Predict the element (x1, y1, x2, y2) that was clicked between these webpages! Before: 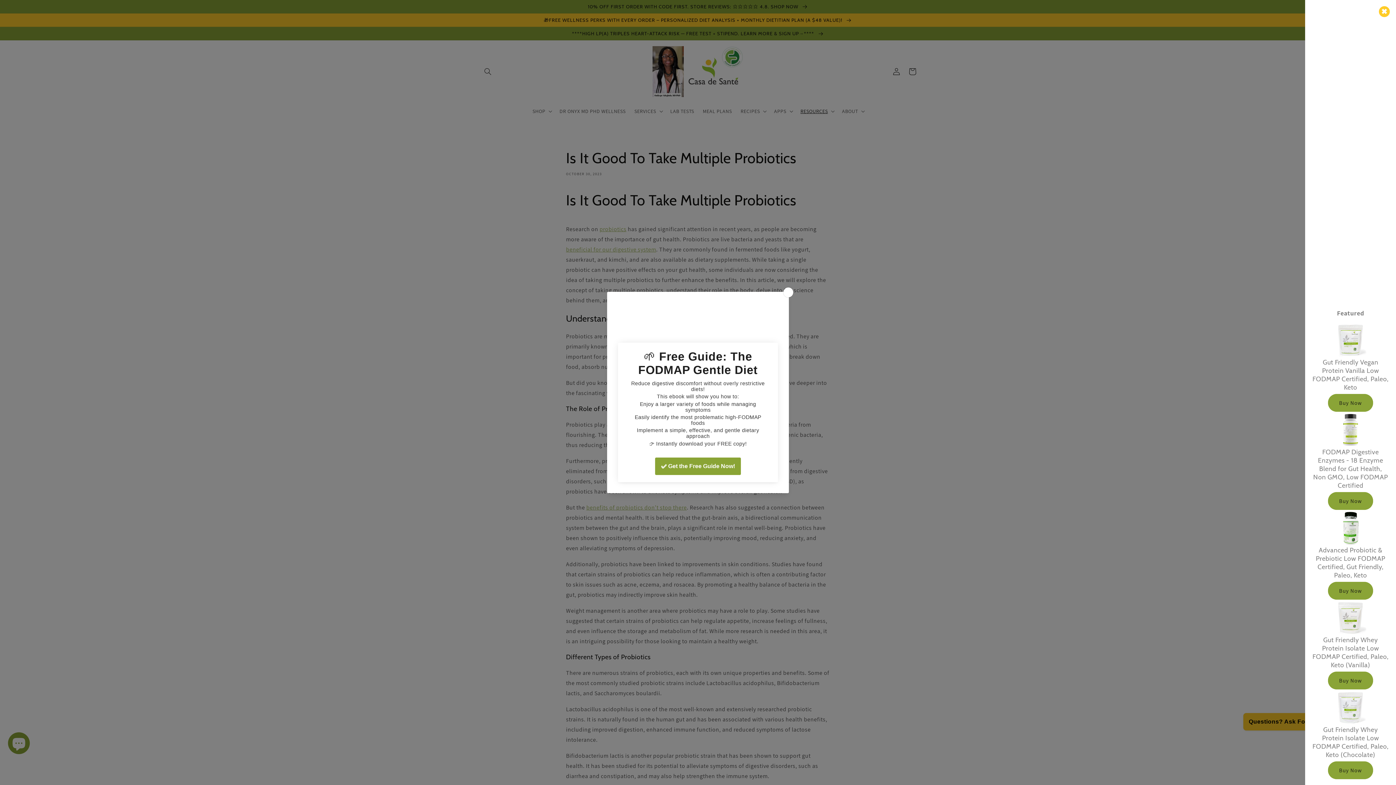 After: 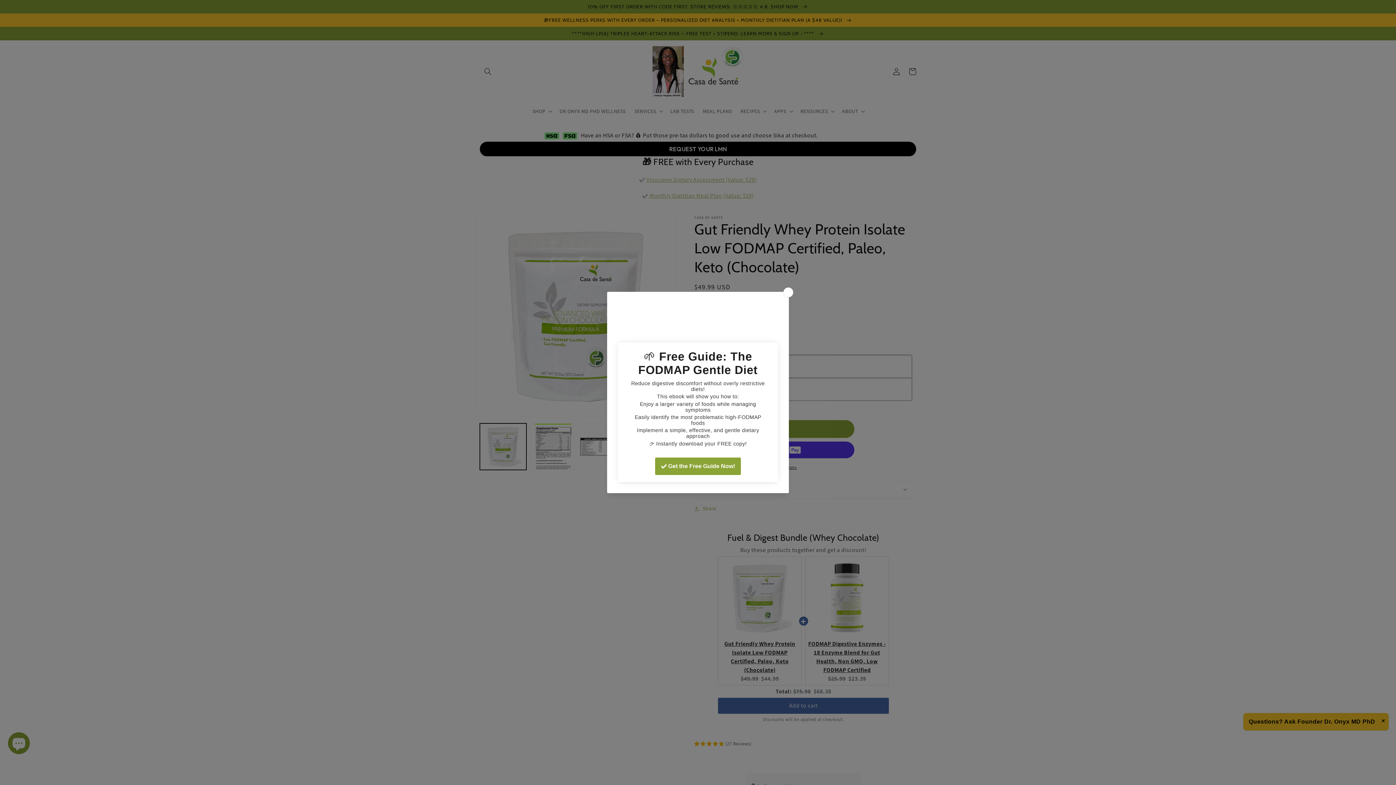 Action: bbox: (1312, 726, 1388, 759) label: Gut Friendly Whey Protein Isolate Low FODMAP Certified, Paleo, Keto (Chocolate)